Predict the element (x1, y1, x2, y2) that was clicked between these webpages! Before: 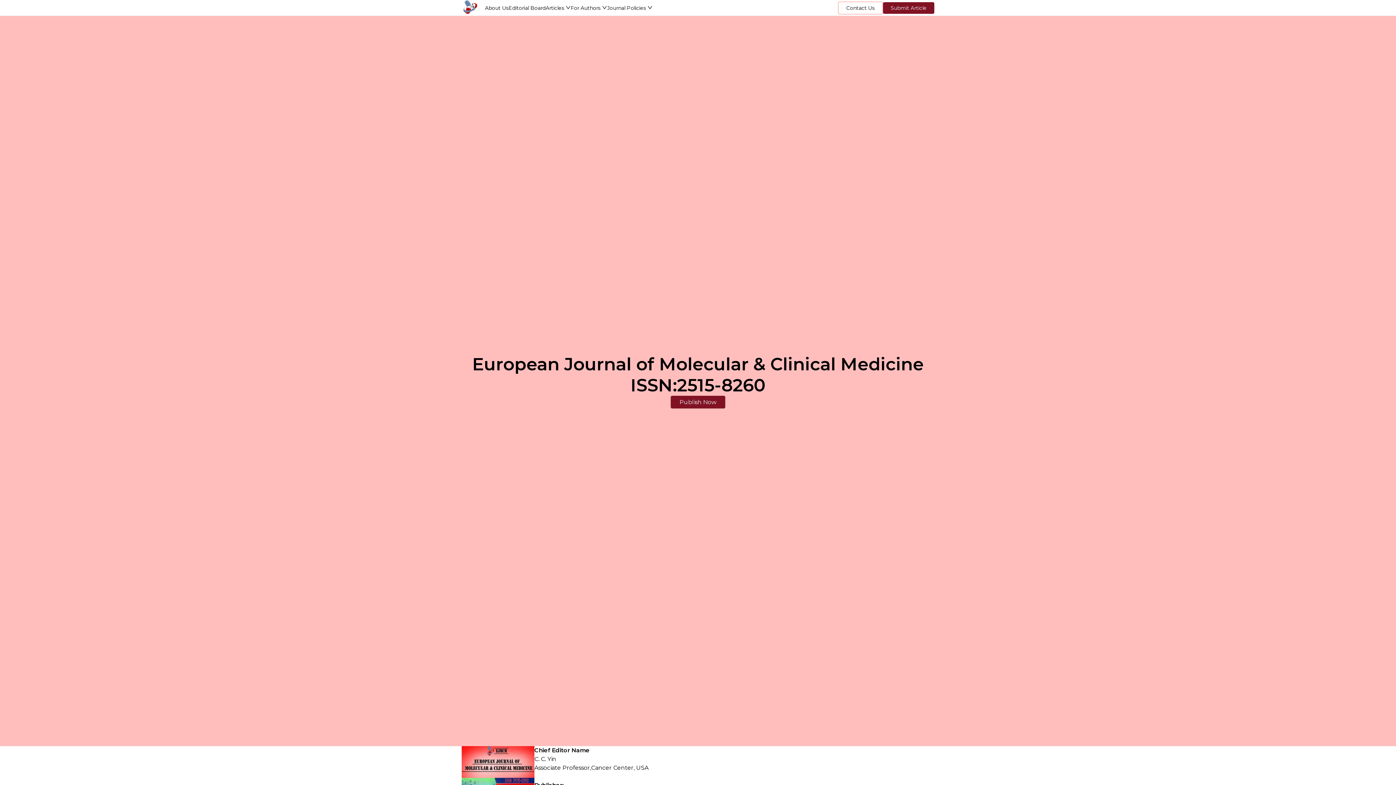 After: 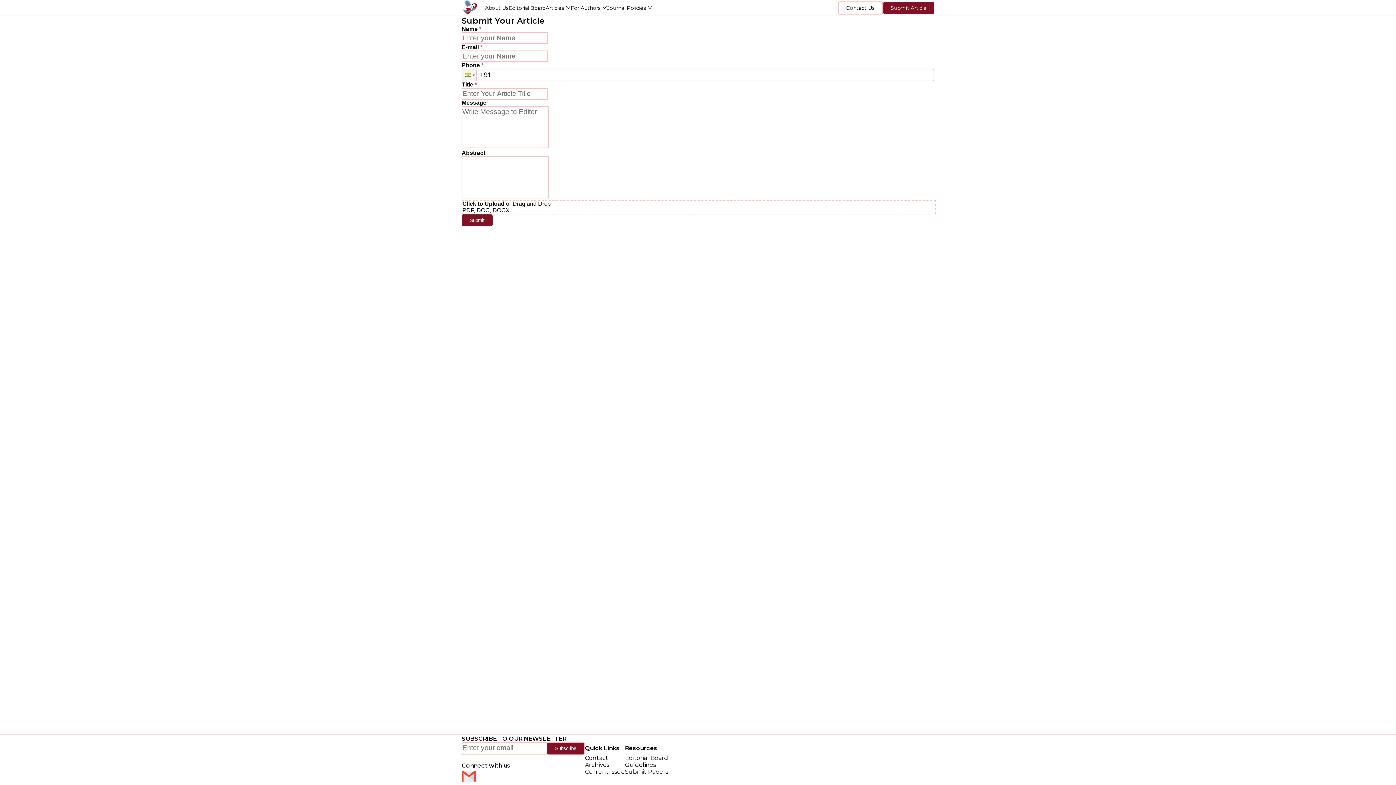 Action: label: Publish Now bbox: (670, 395, 725, 408)